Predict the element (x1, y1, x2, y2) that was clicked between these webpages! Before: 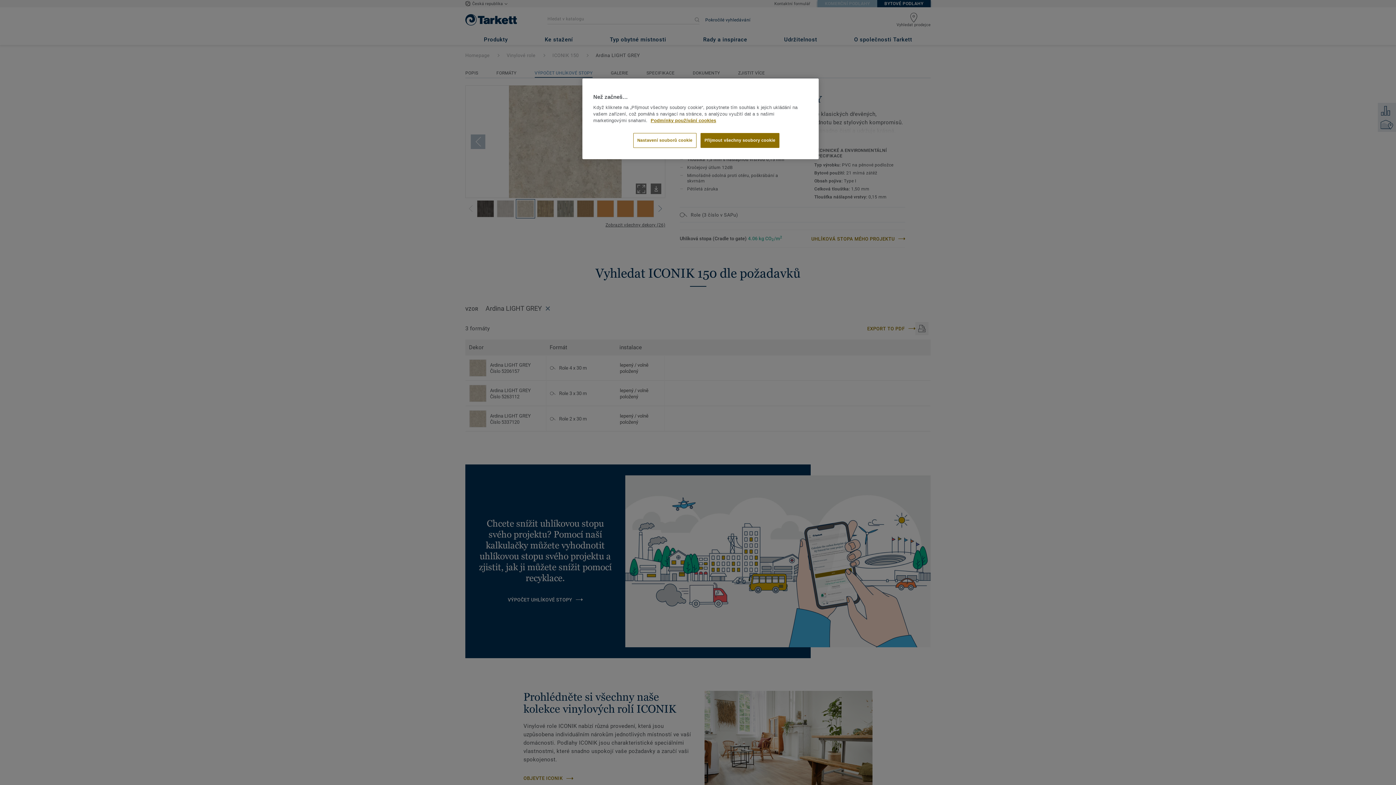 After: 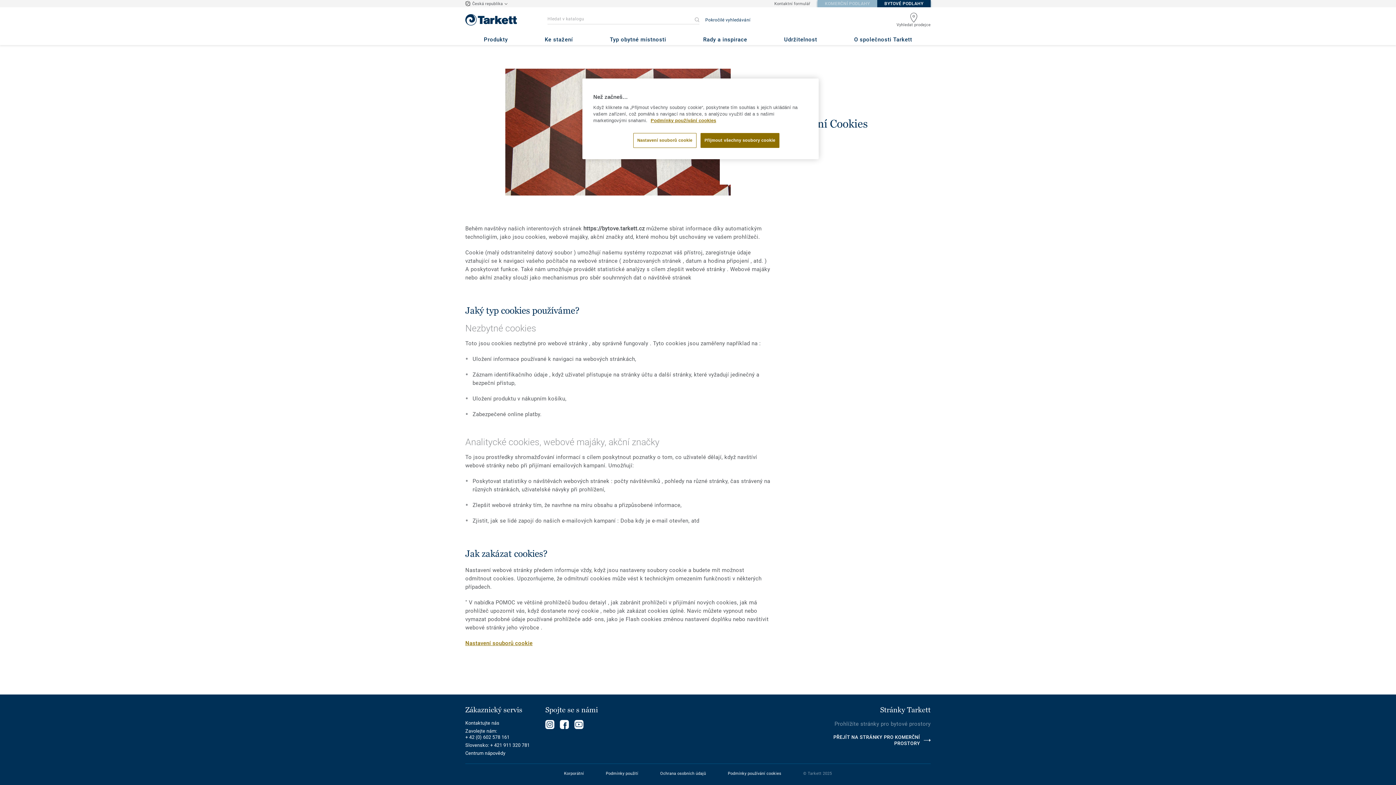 Action: label: Další informace o ochraně vašich údajů bbox: (650, 118, 716, 123)